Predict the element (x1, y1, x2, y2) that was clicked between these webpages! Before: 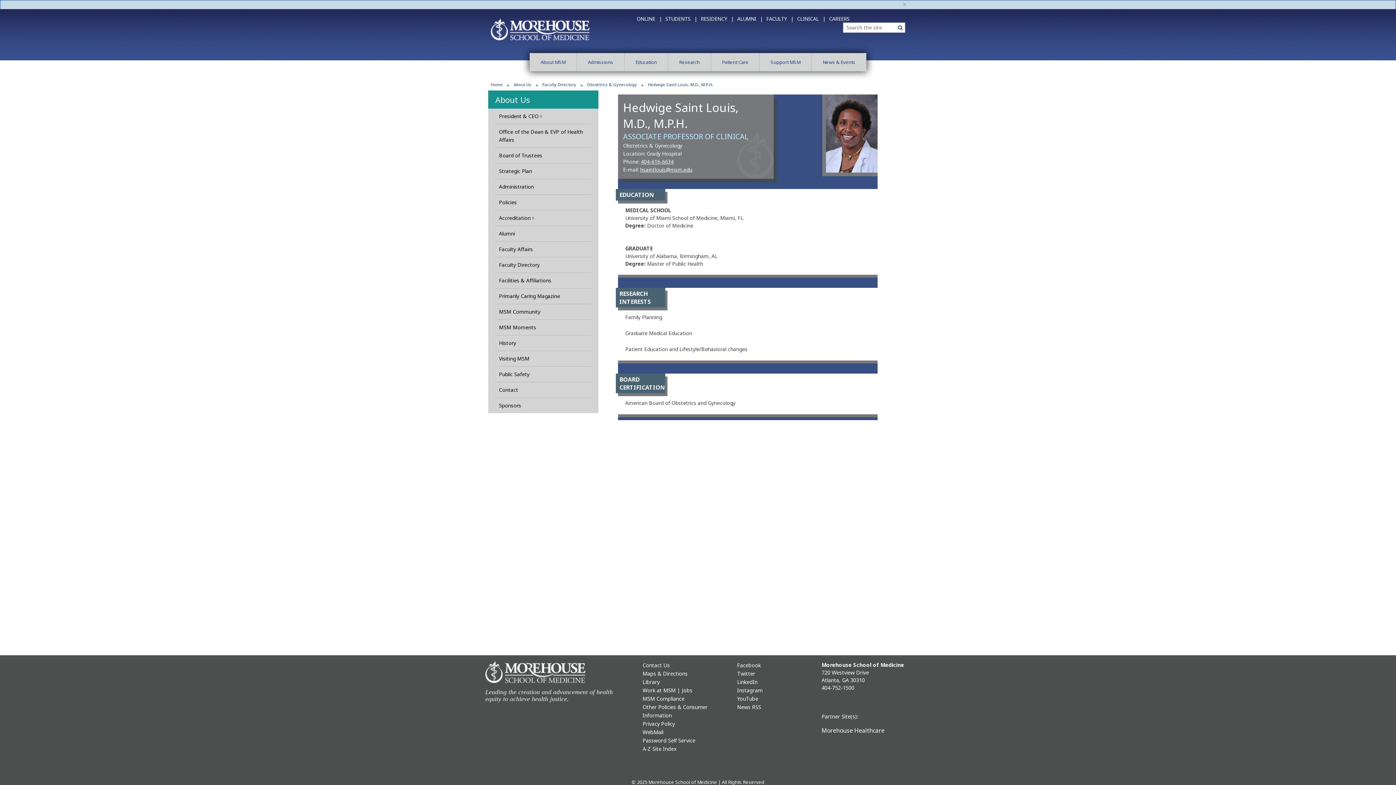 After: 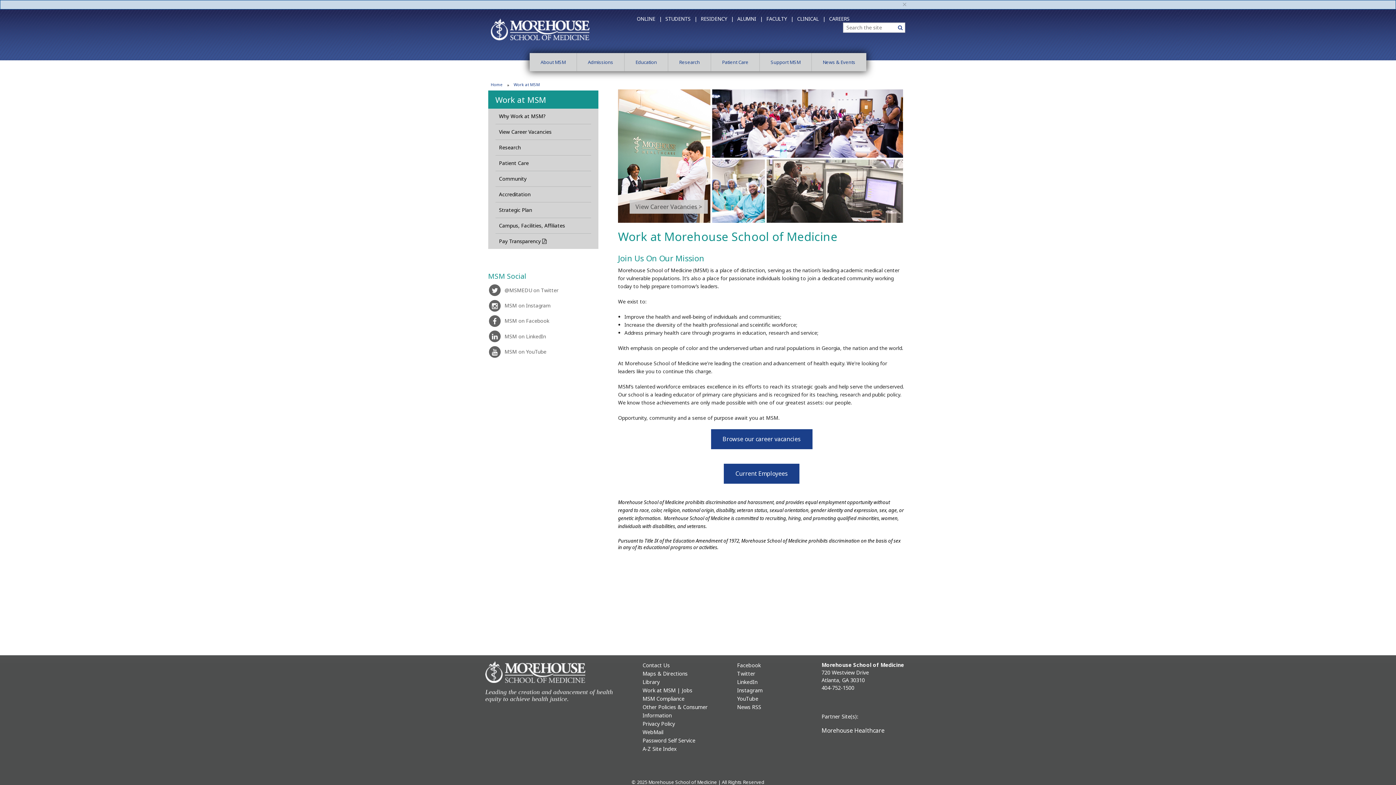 Action: bbox: (829, 14, 853, 22) label: CAREERS